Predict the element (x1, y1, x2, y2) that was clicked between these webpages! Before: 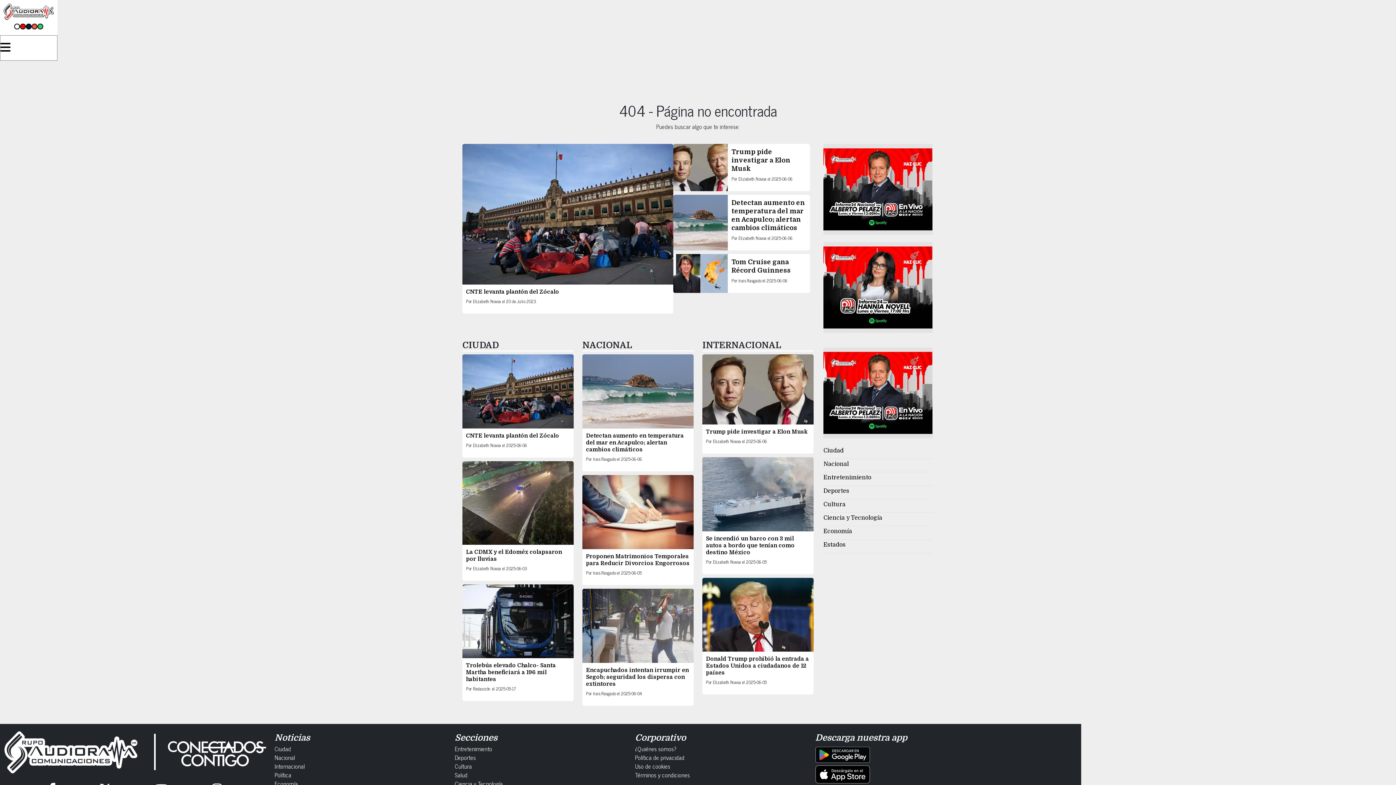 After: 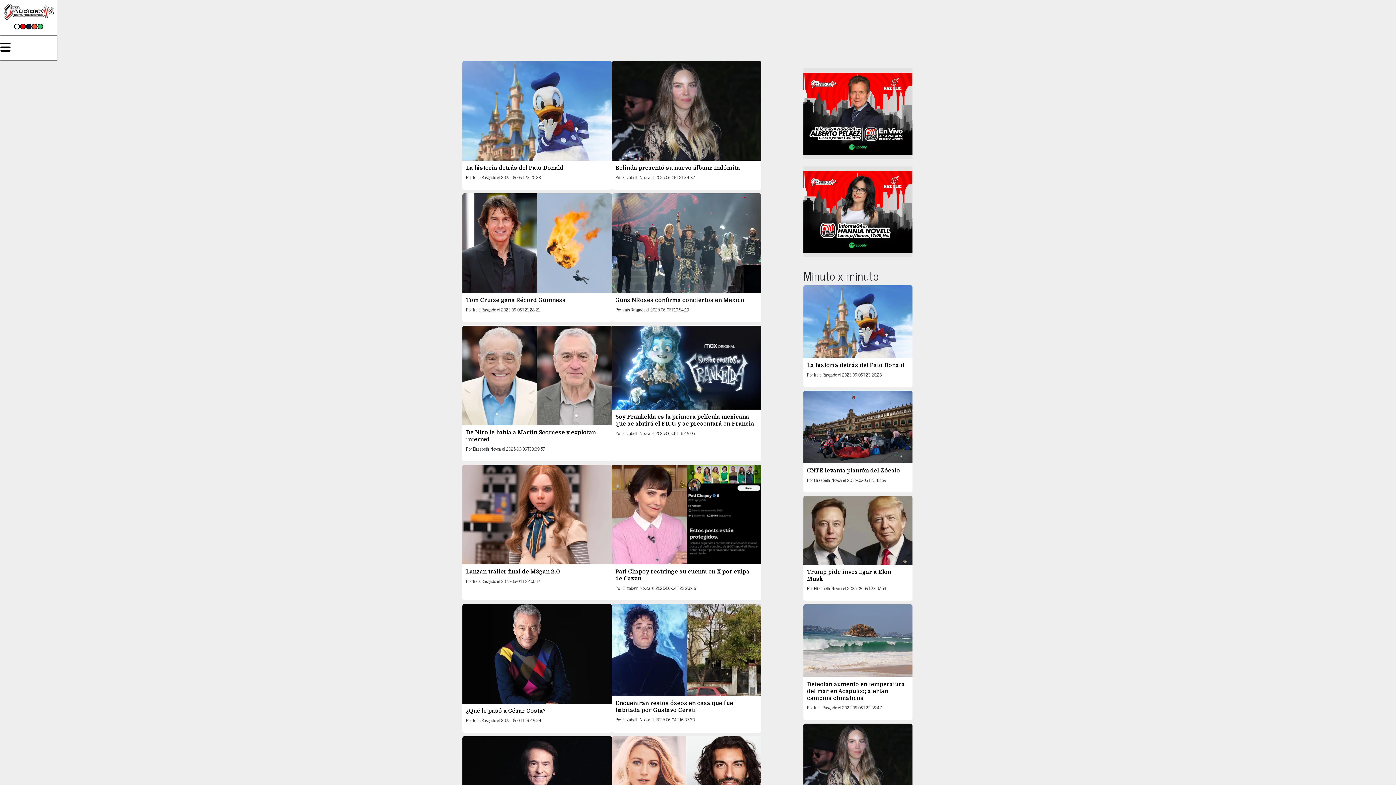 Action: label: Entretenimiento bbox: (823, 474, 871, 481)